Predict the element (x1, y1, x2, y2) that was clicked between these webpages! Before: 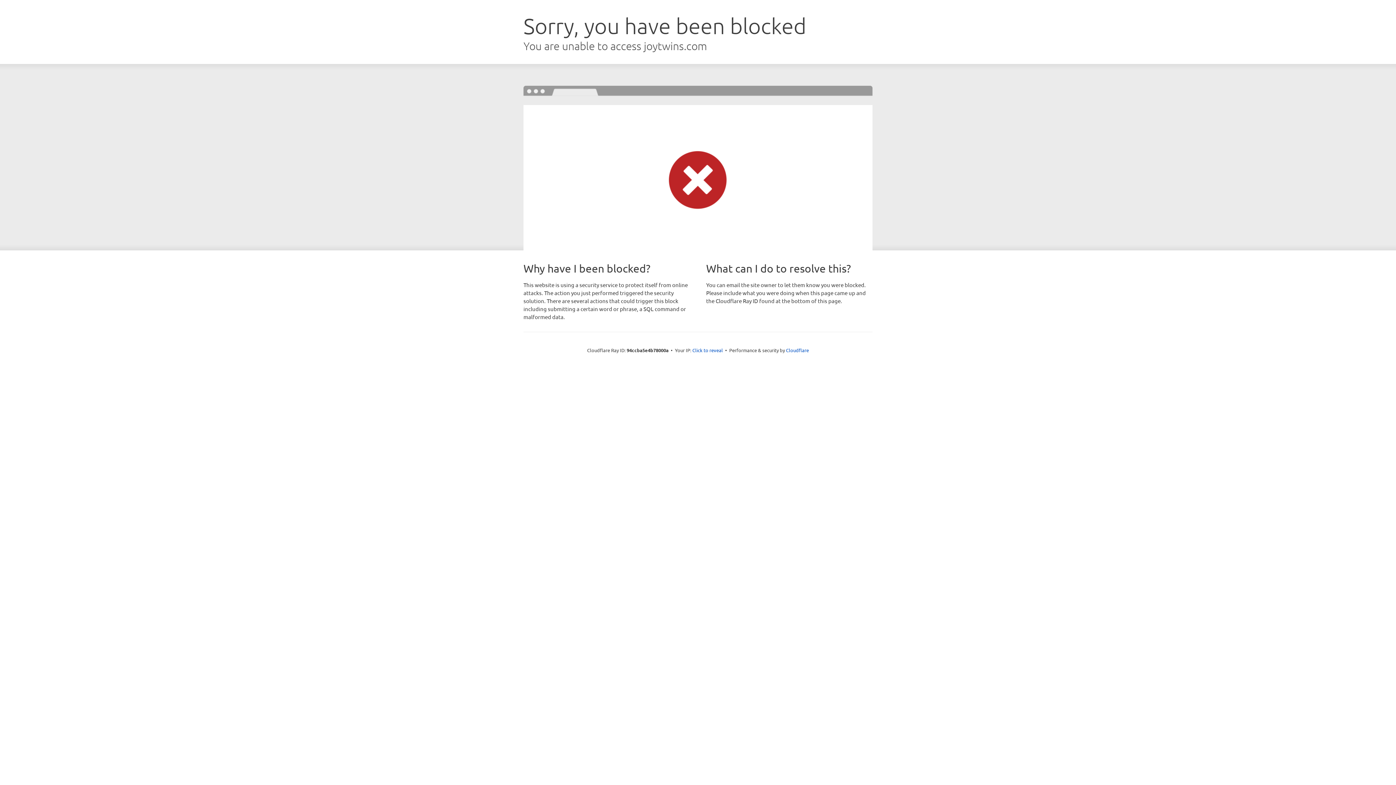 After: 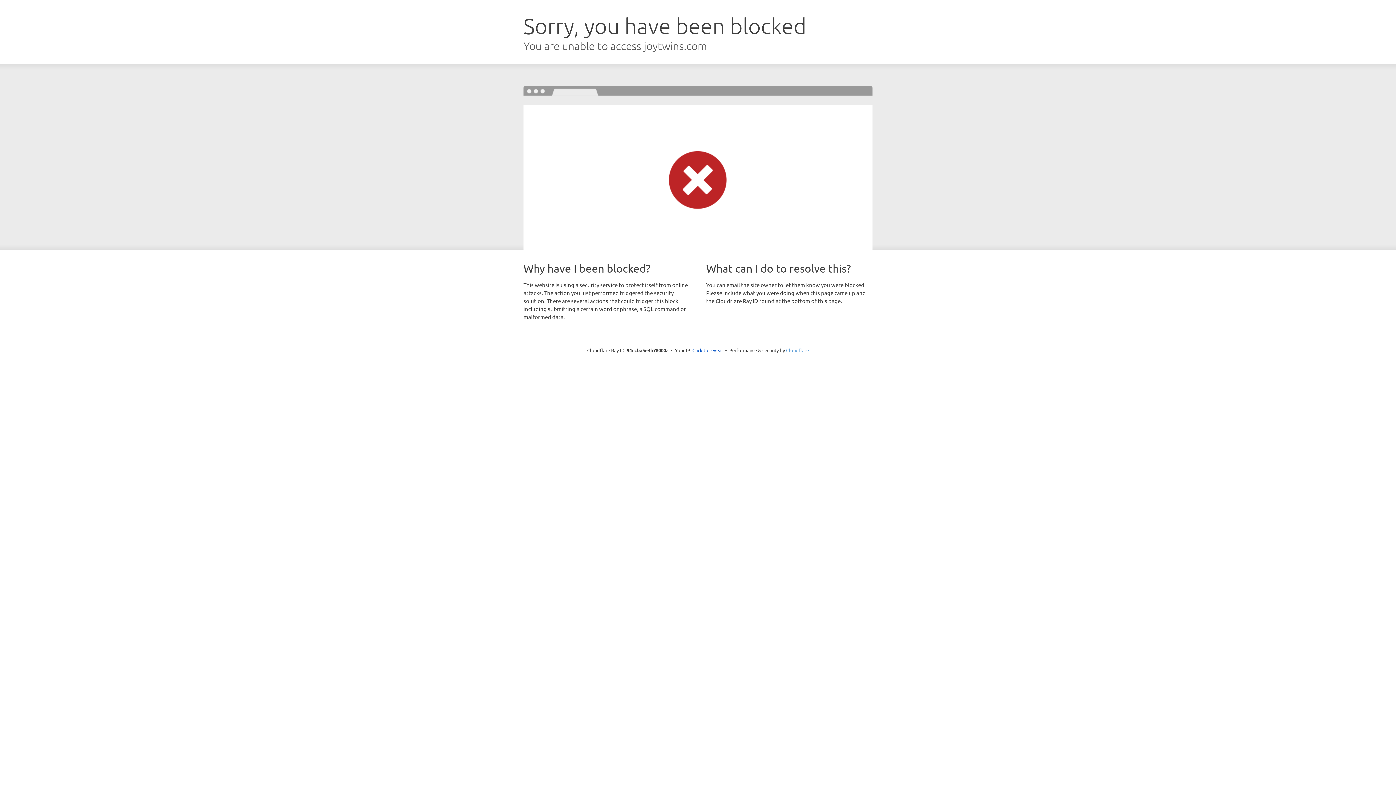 Action: label: Cloudflare bbox: (786, 347, 809, 353)